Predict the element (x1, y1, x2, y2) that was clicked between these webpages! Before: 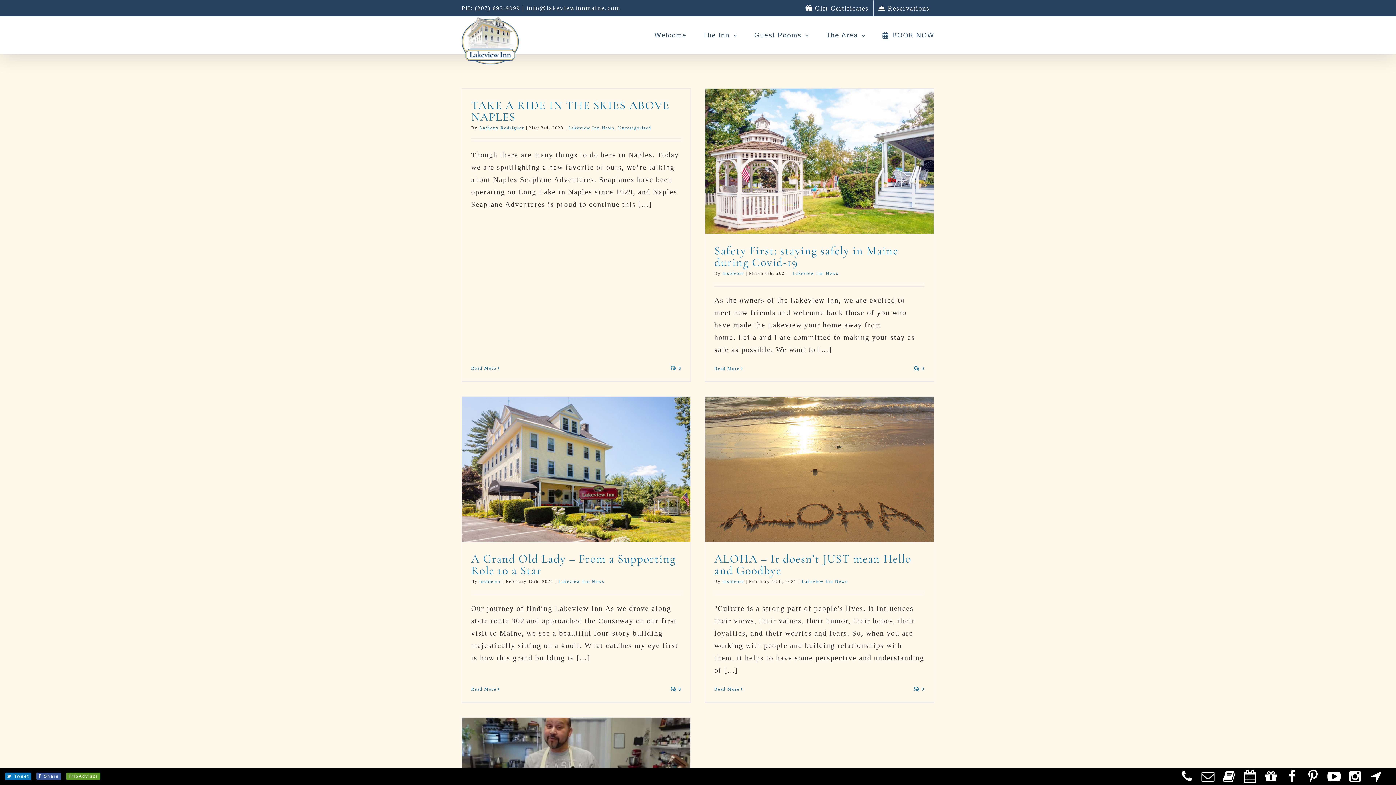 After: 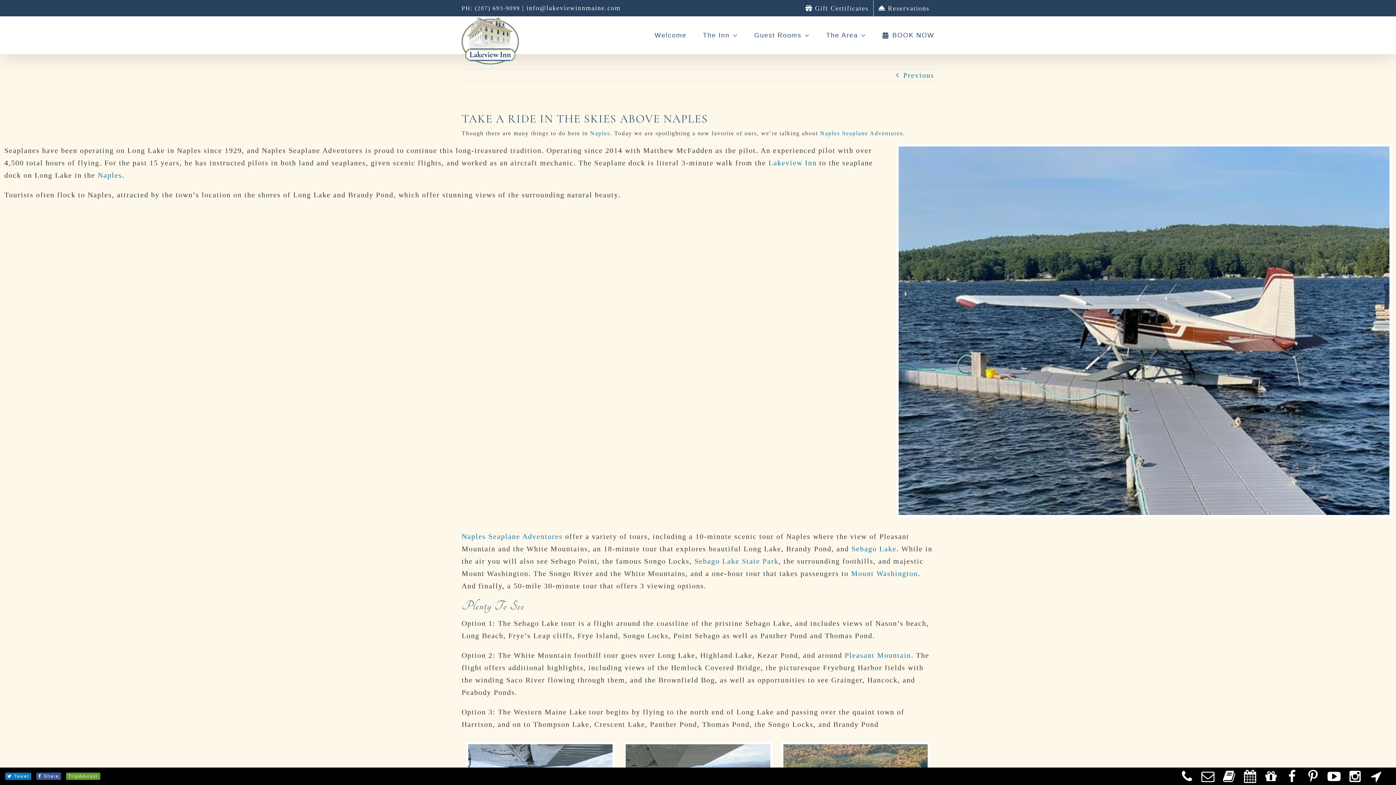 Action: bbox: (671, 365, 681, 370) label:  0